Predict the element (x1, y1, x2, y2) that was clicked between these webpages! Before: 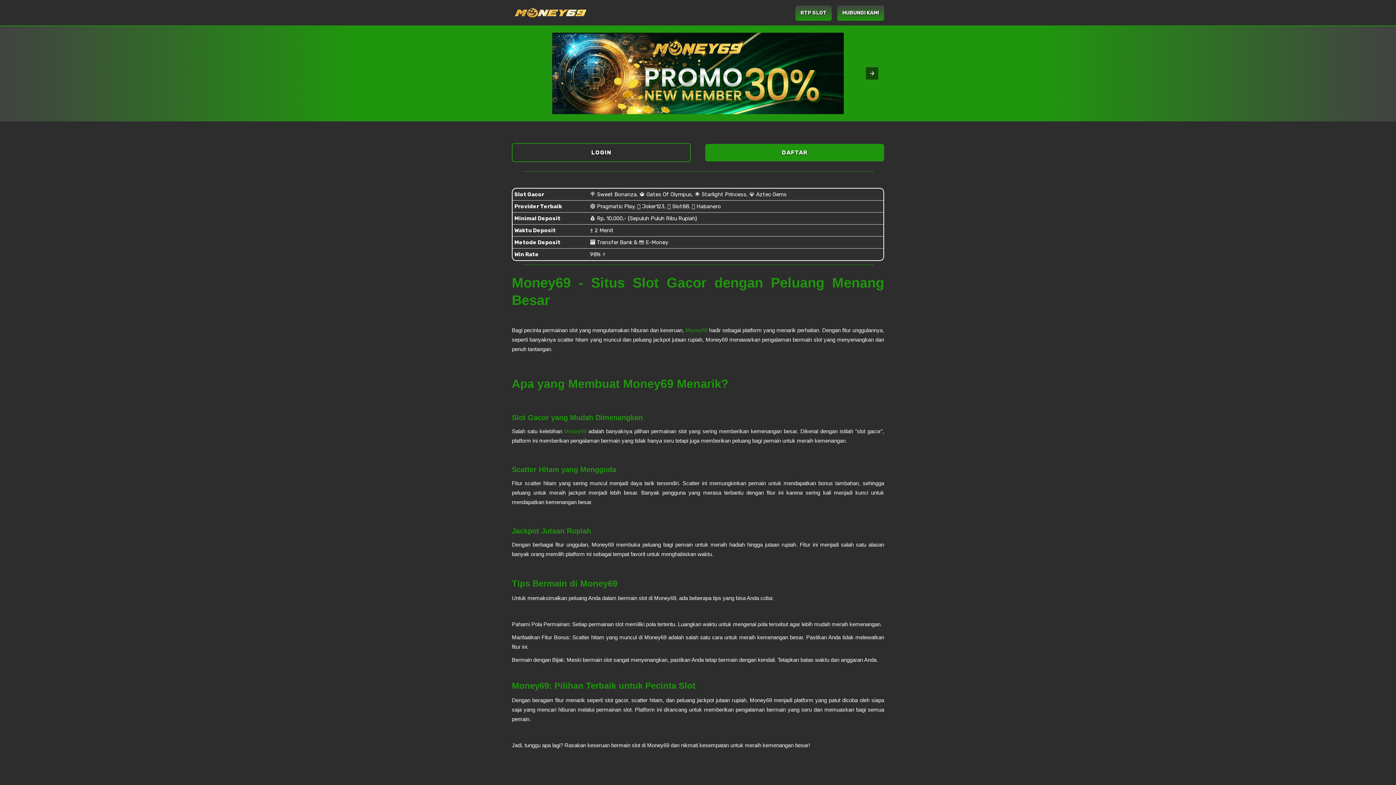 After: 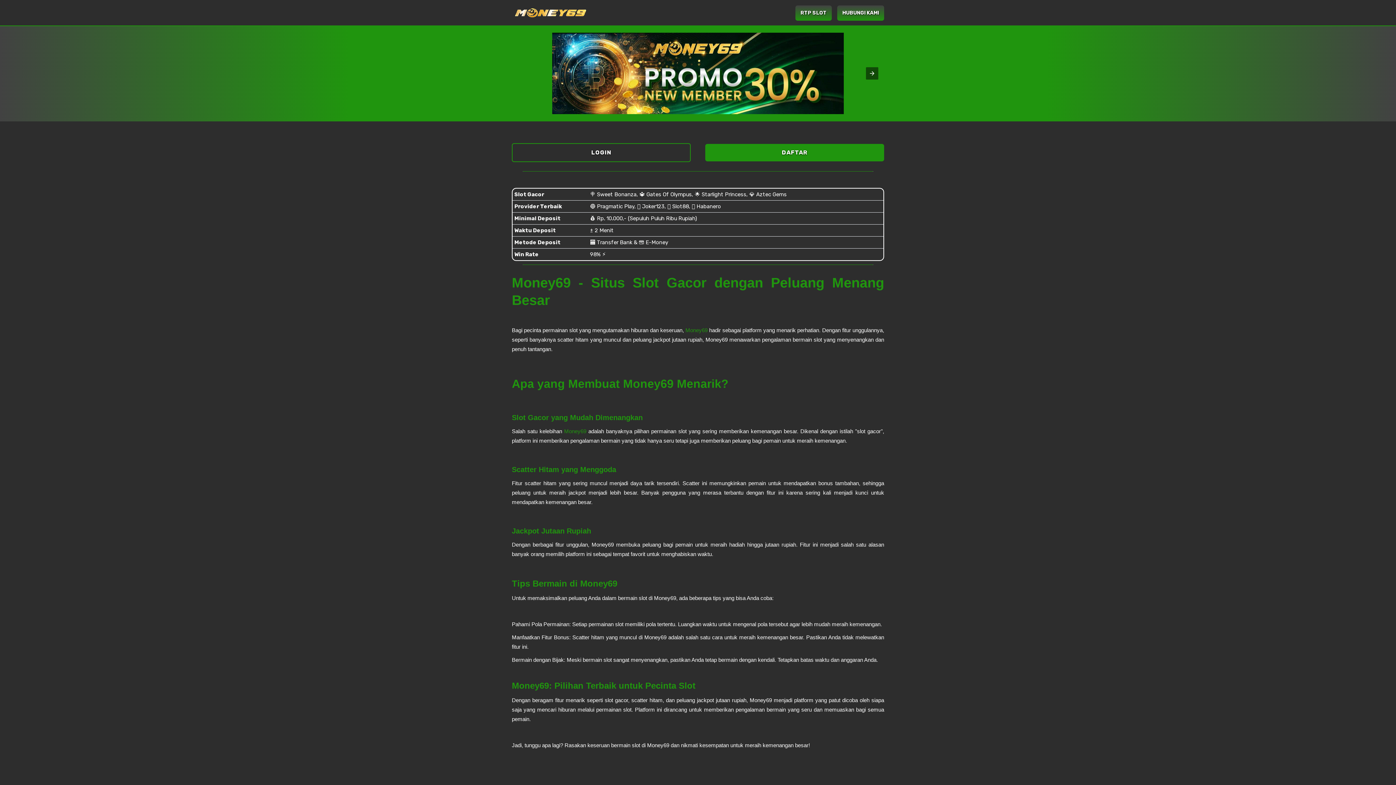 Action: bbox: (837, 5, 884, 20) label: HUBUNGI KAMI